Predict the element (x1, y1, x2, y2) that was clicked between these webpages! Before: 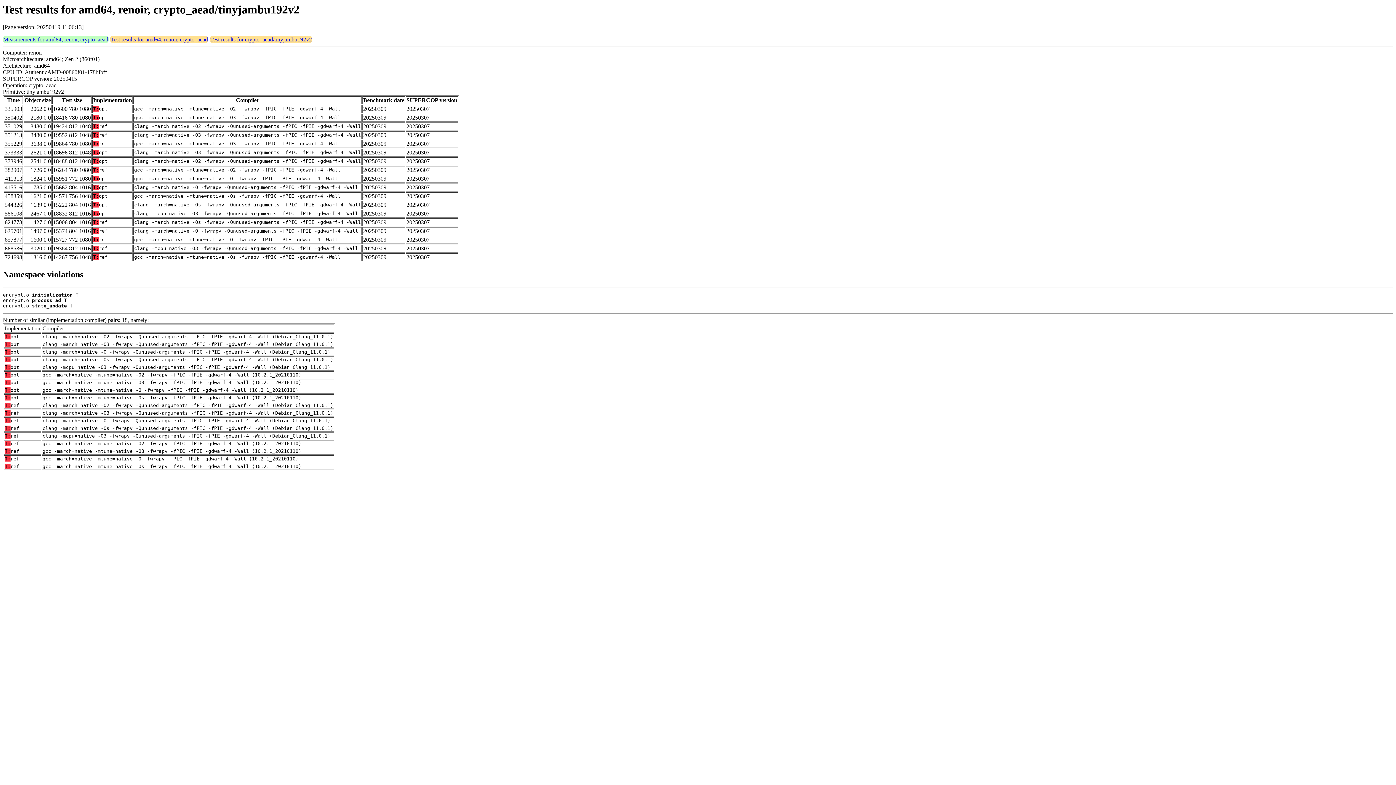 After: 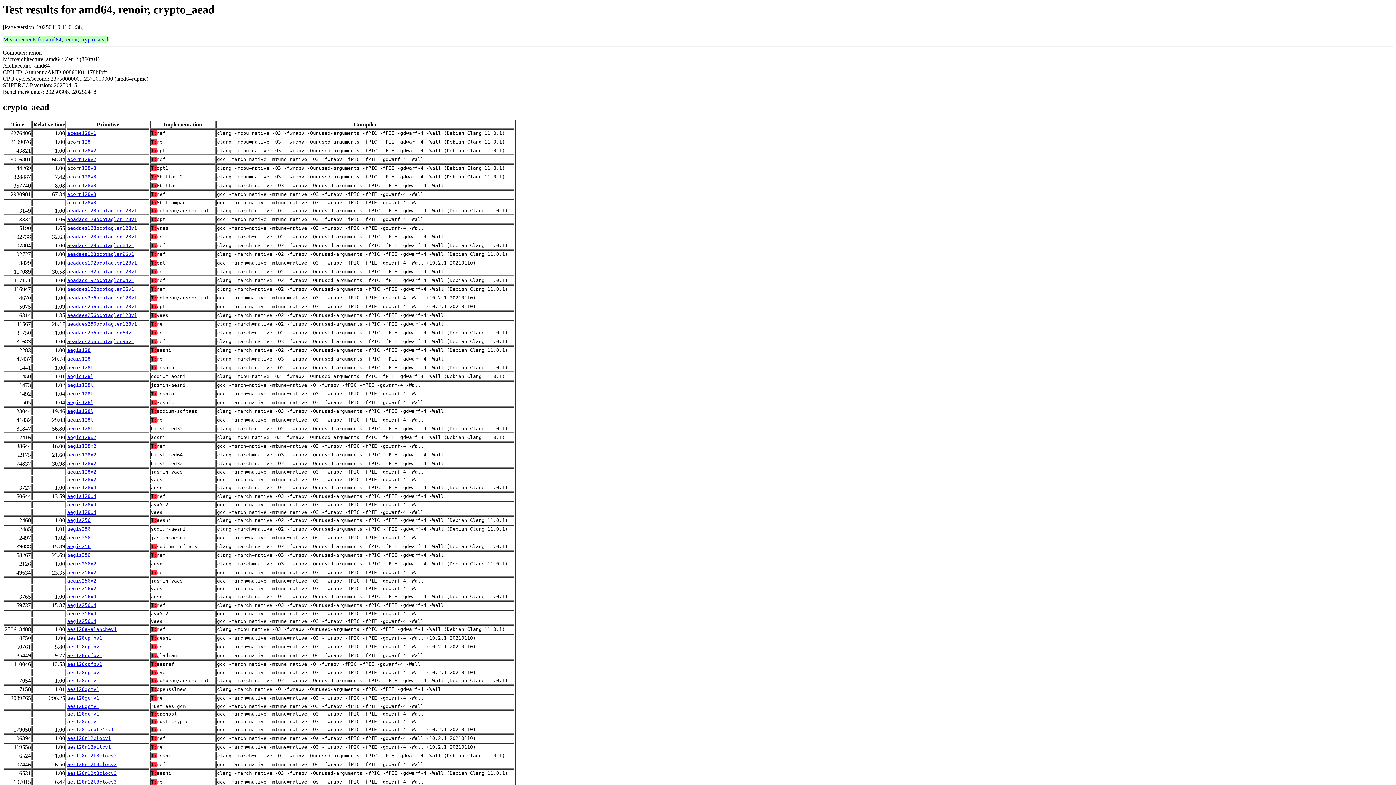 Action: bbox: (110, 36, 208, 42) label: Test results for amd64, renoir, crypto_aead